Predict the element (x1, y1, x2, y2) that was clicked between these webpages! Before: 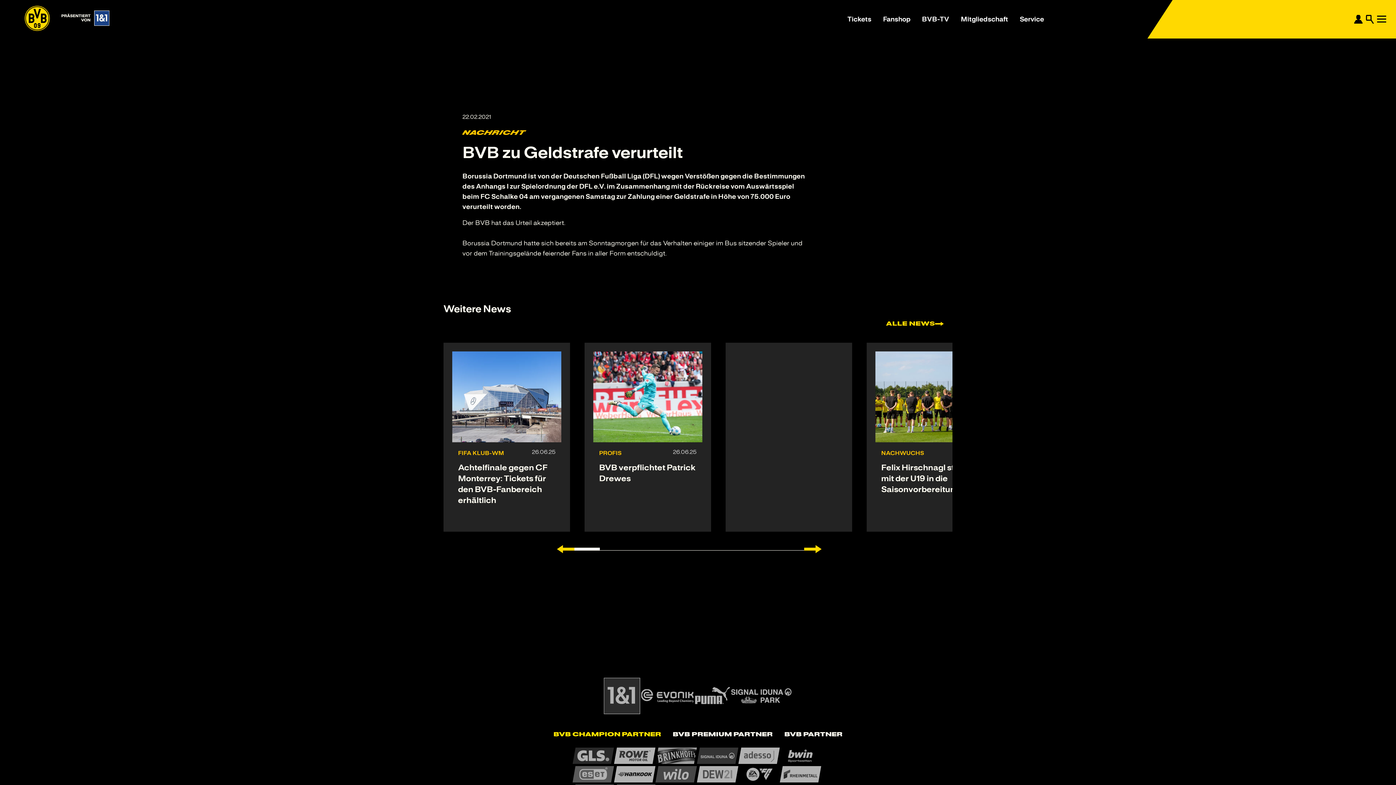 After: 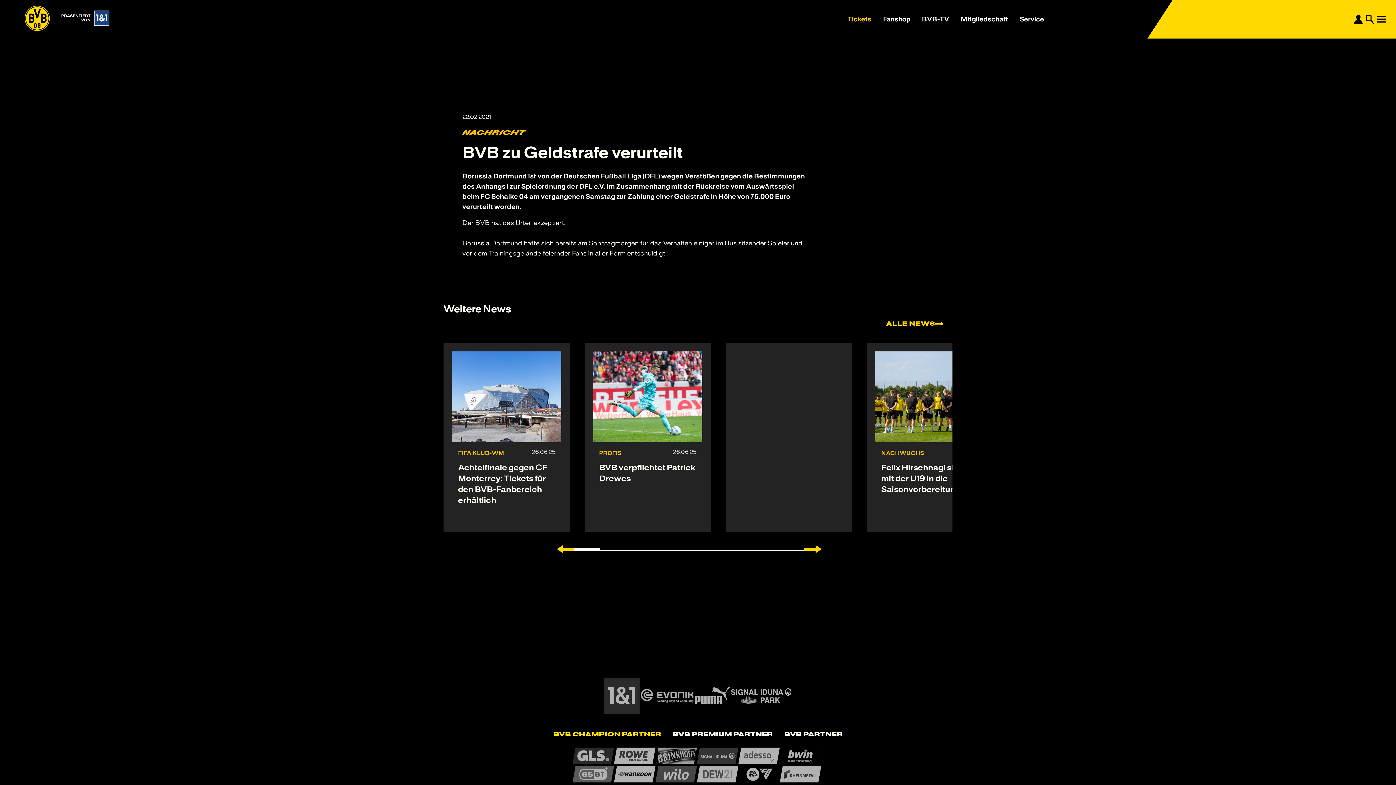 Action: label: Tickets bbox: (847, 11, 871, 27)